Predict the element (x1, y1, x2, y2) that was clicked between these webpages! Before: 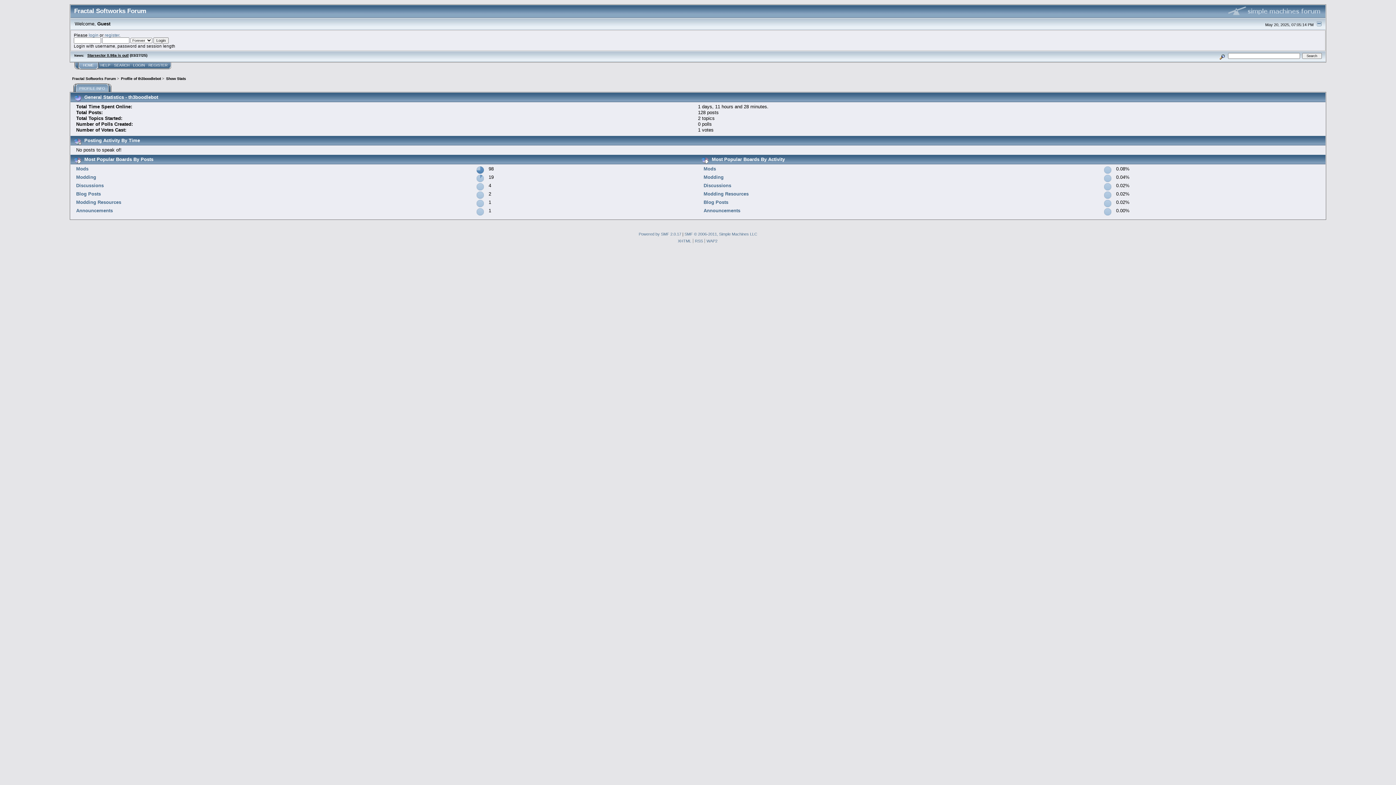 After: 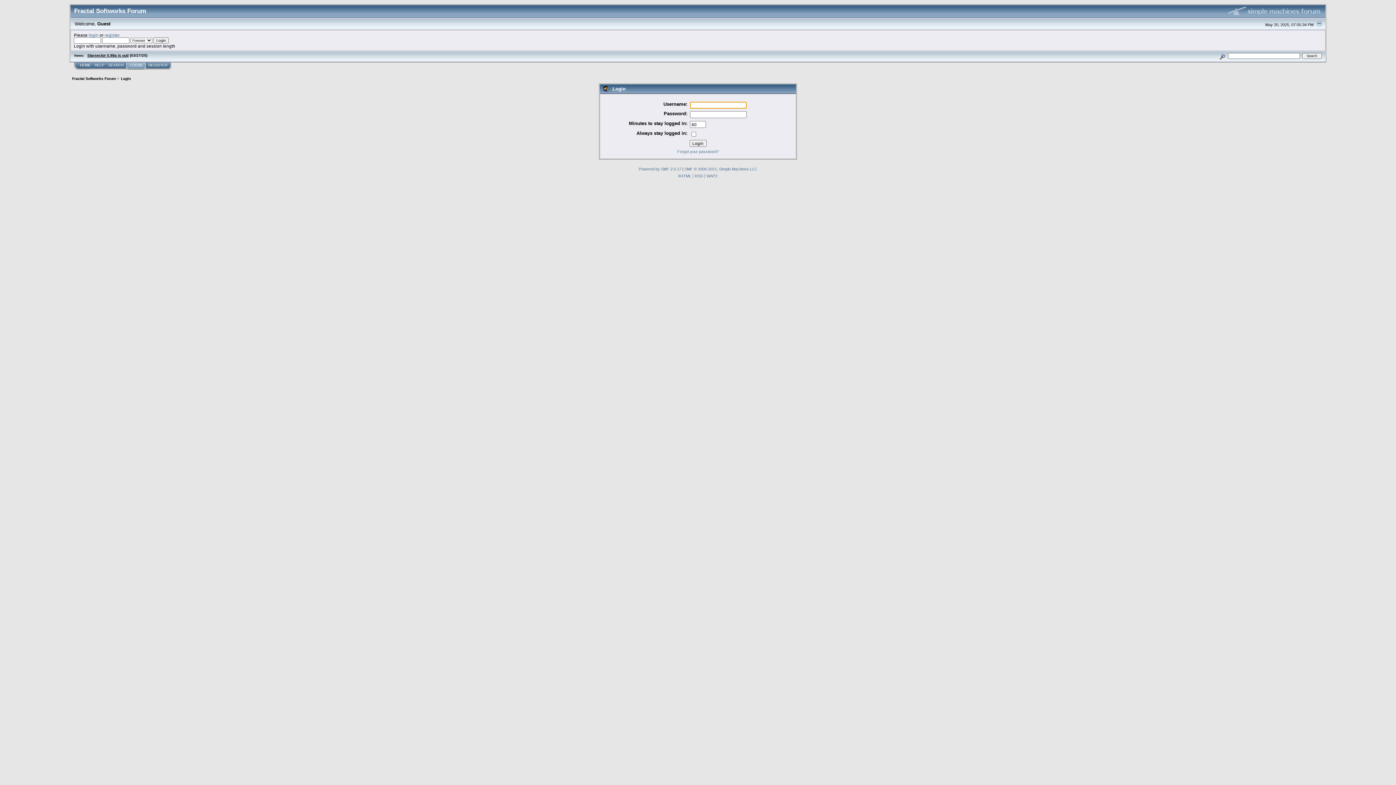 Action: label: login bbox: (88, 32, 98, 37)